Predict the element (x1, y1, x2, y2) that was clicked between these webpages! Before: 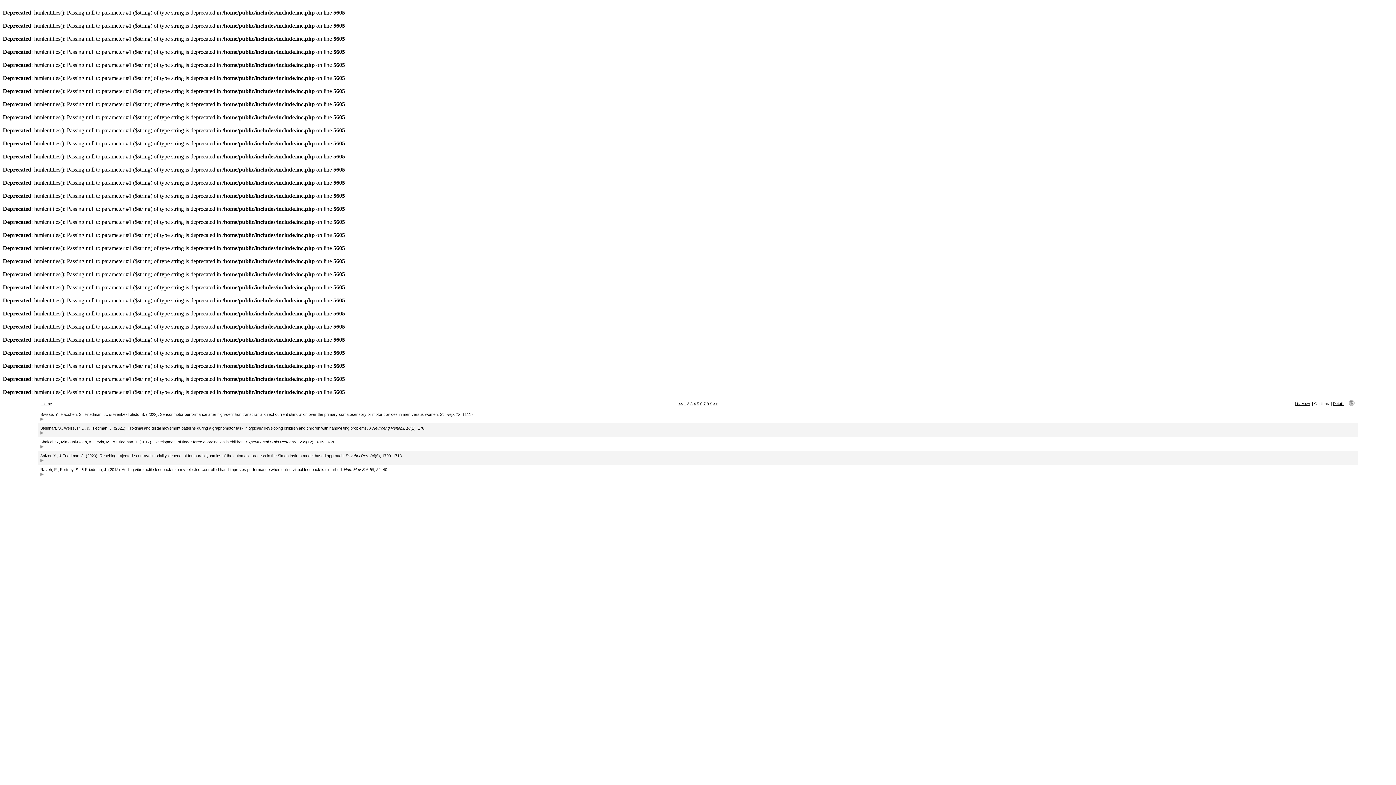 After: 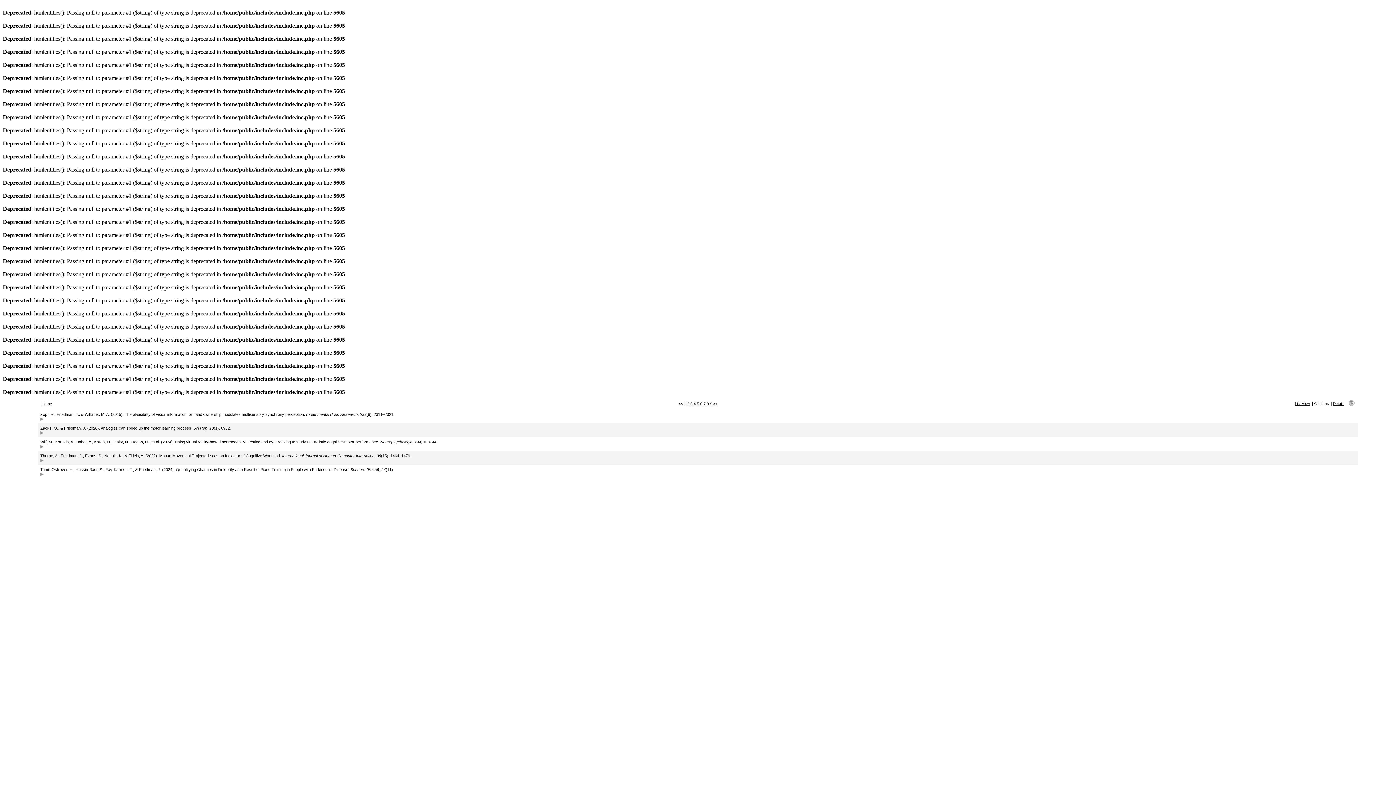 Action: label: << bbox: (678, 401, 682, 406)